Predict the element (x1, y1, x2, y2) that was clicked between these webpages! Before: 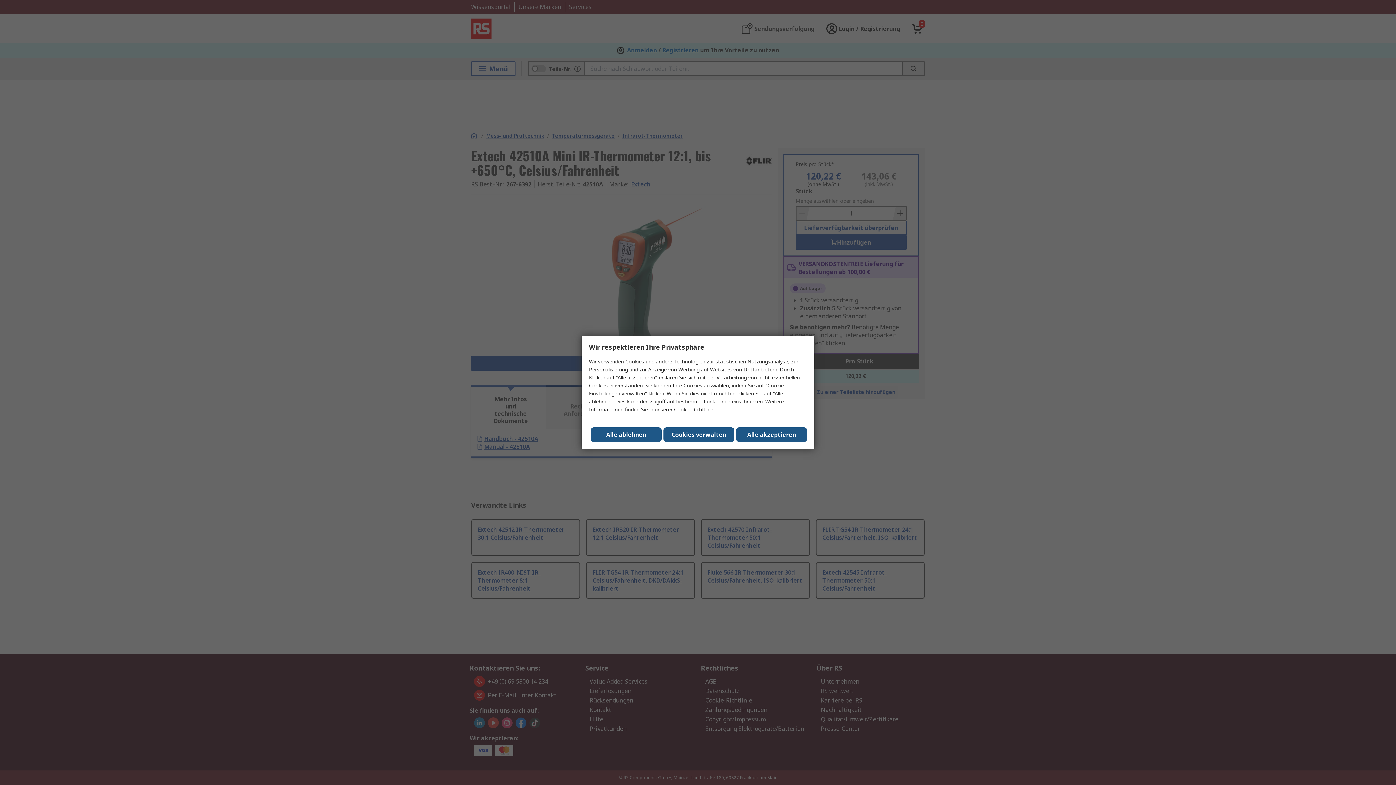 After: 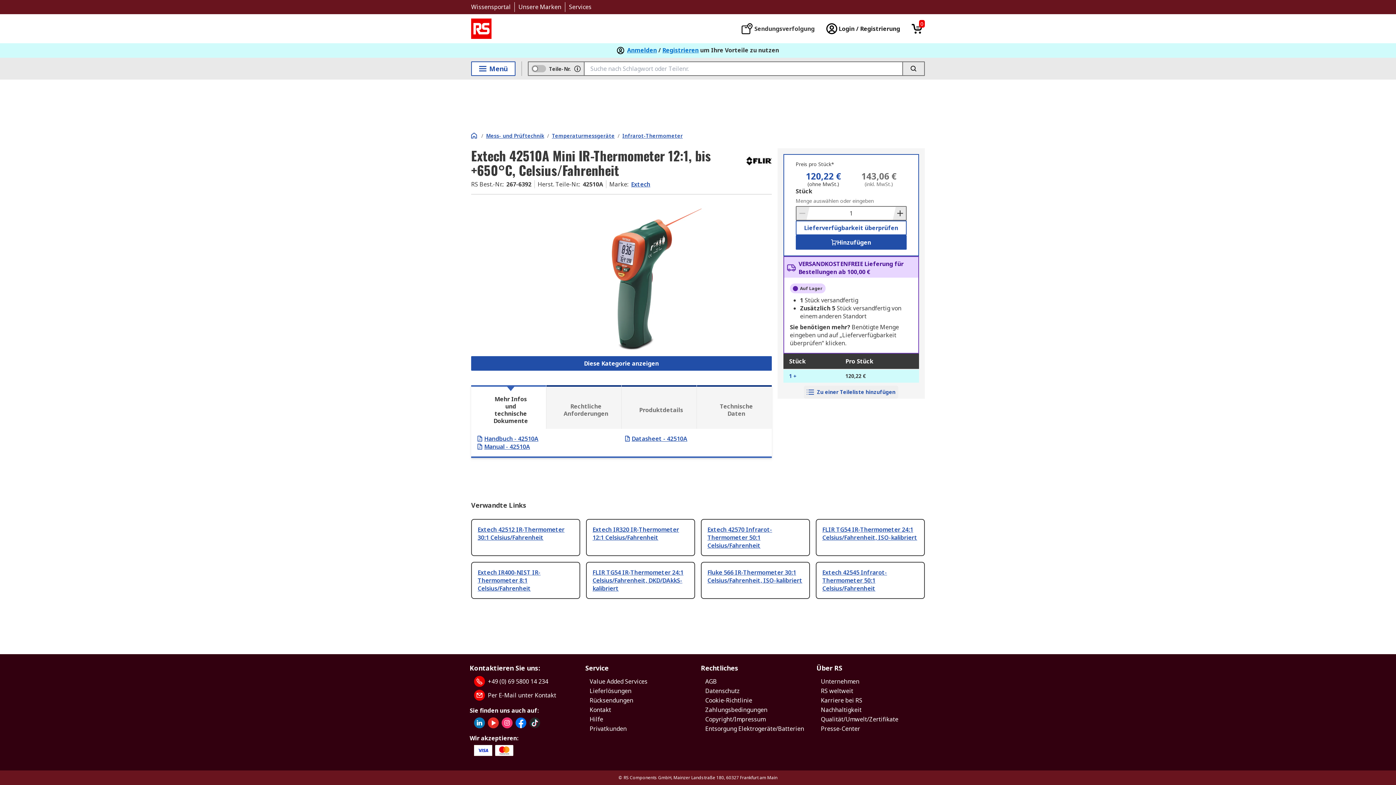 Action: bbox: (590, 427, 661, 442) label: Alle ablehnen